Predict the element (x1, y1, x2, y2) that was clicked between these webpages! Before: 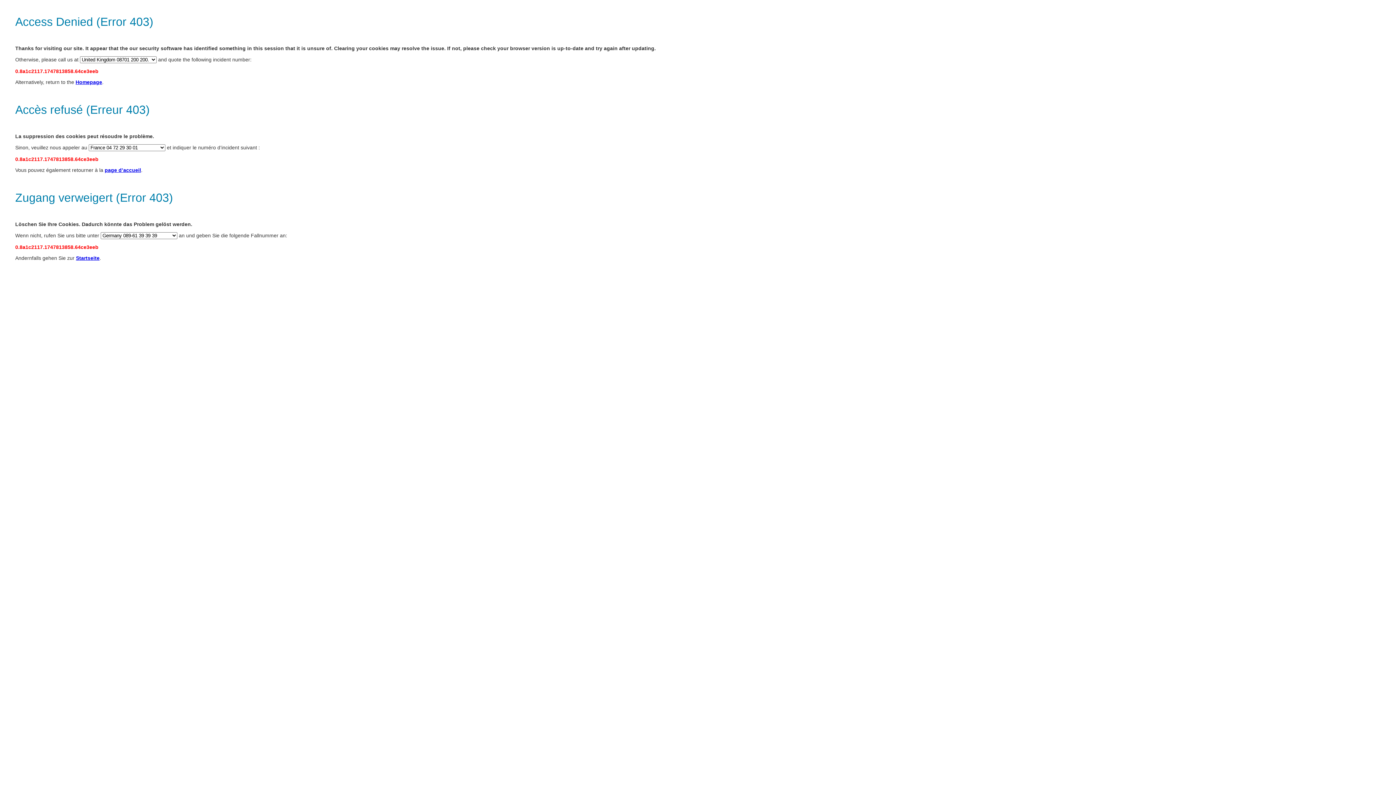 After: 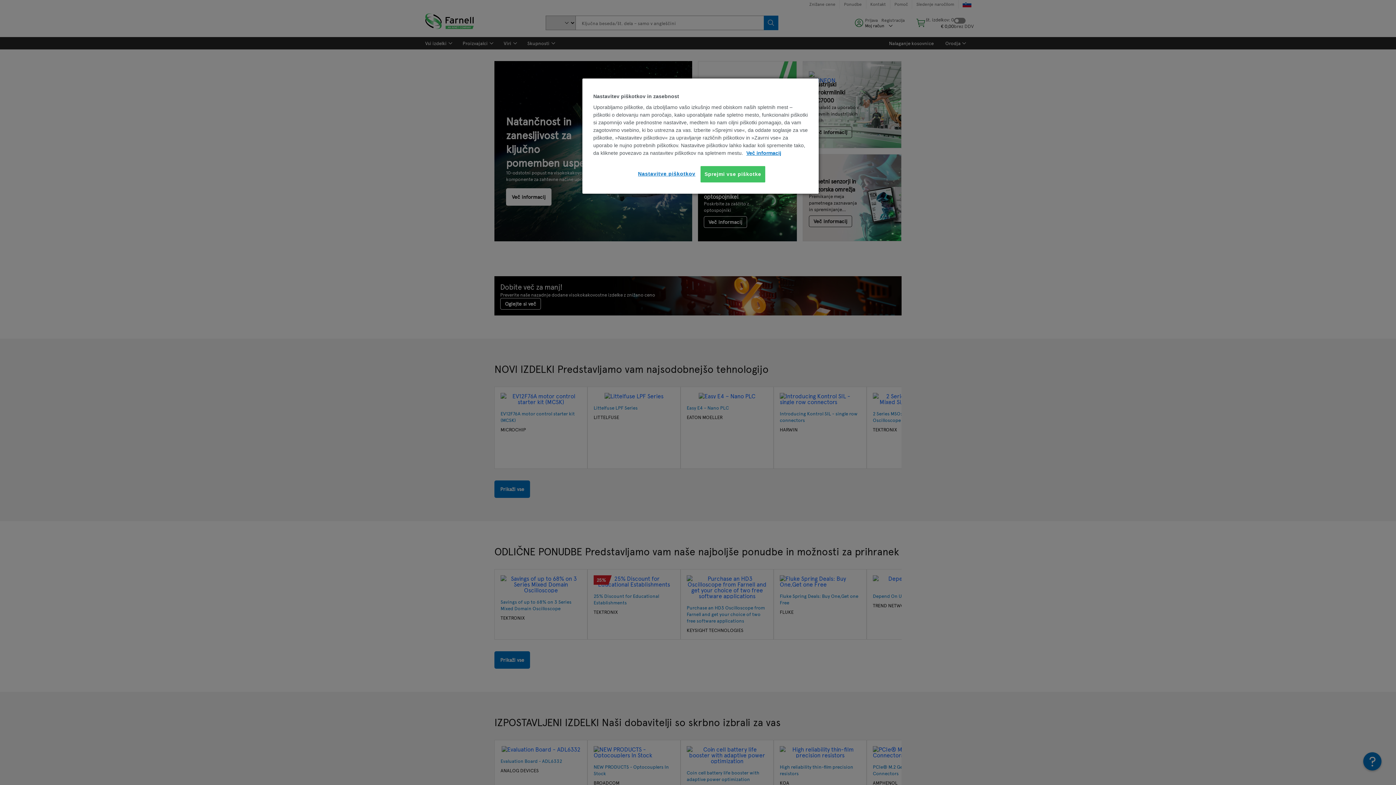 Action: bbox: (75, 79, 102, 85) label: Homepage